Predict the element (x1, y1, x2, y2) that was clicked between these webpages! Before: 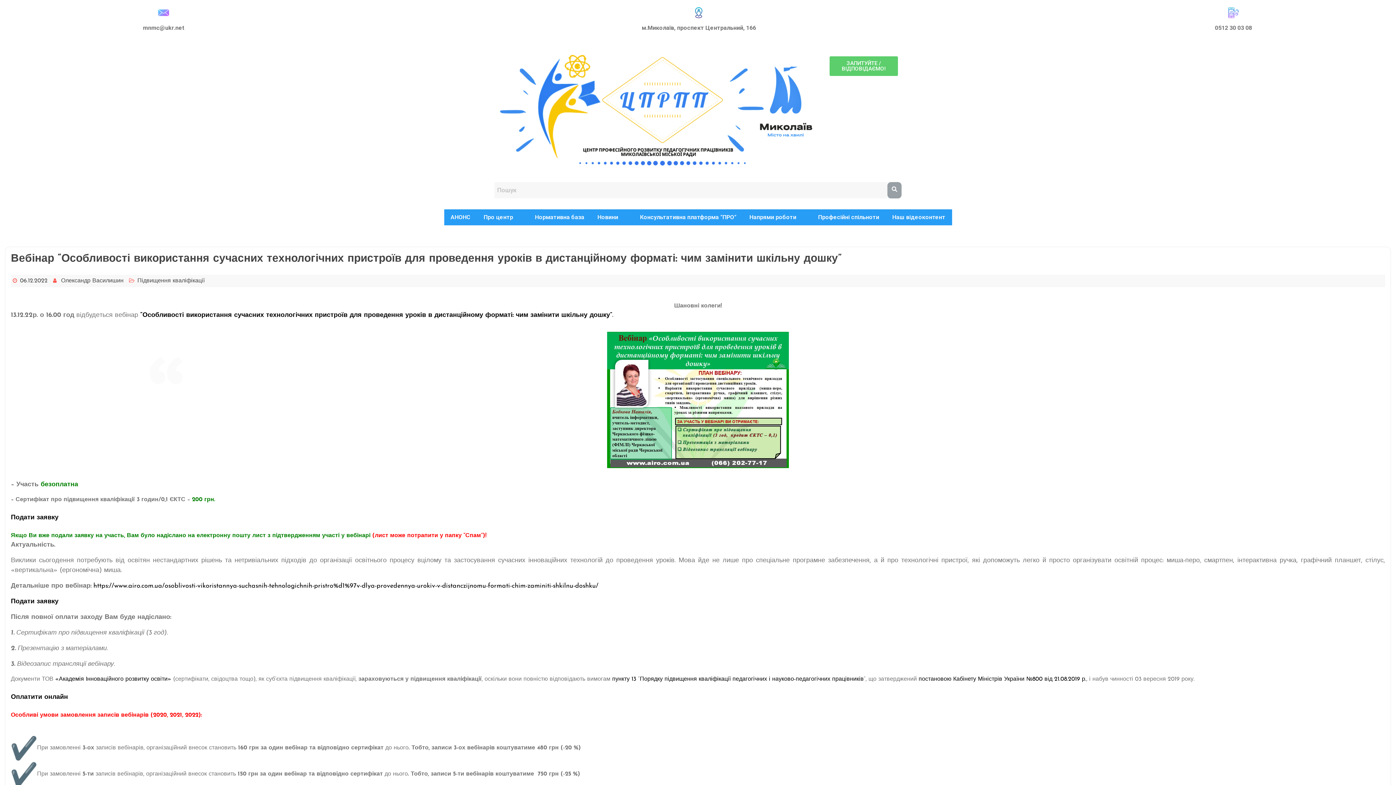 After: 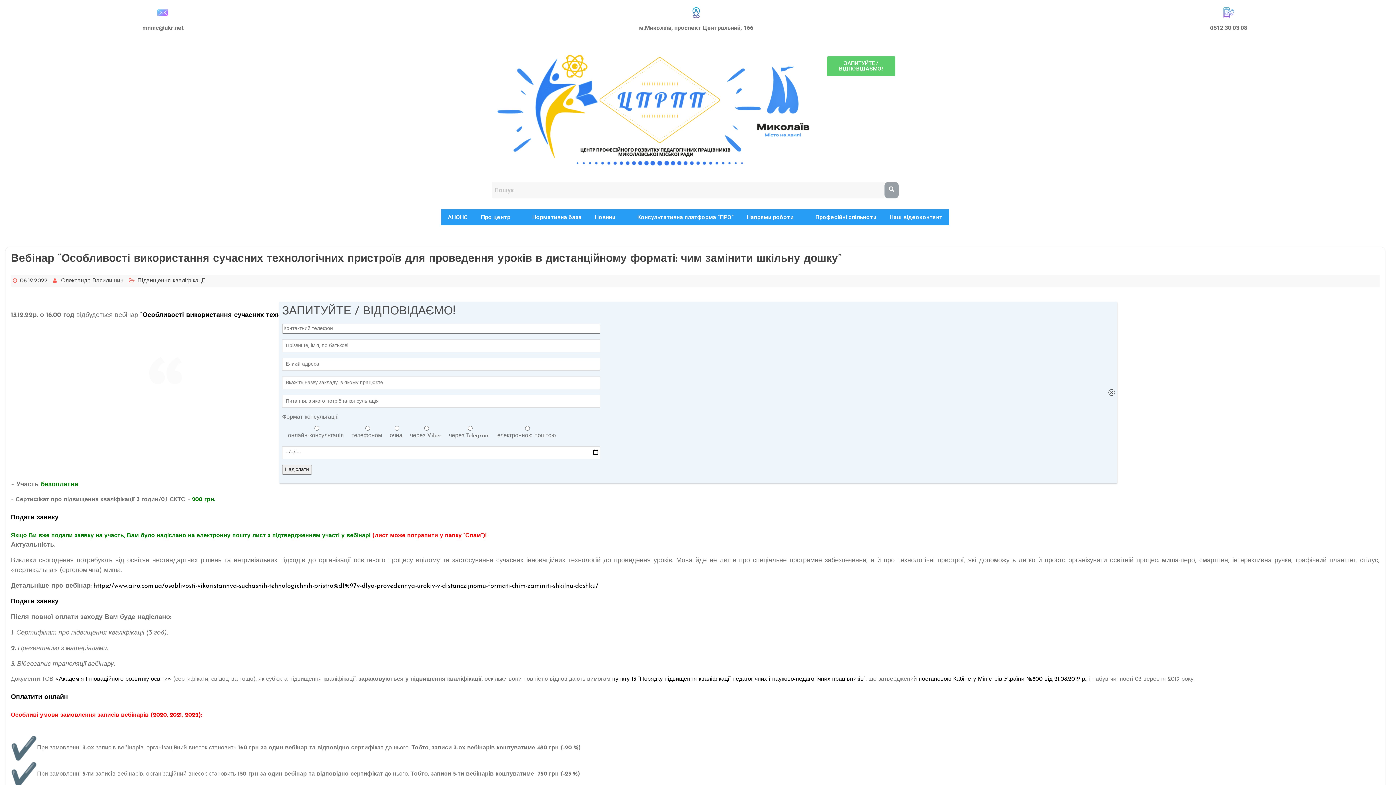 Action: bbox: (829, 56, 898, 76) label: ЗАПИТУЙТЕ / ВІДПОВІДАЄМО!